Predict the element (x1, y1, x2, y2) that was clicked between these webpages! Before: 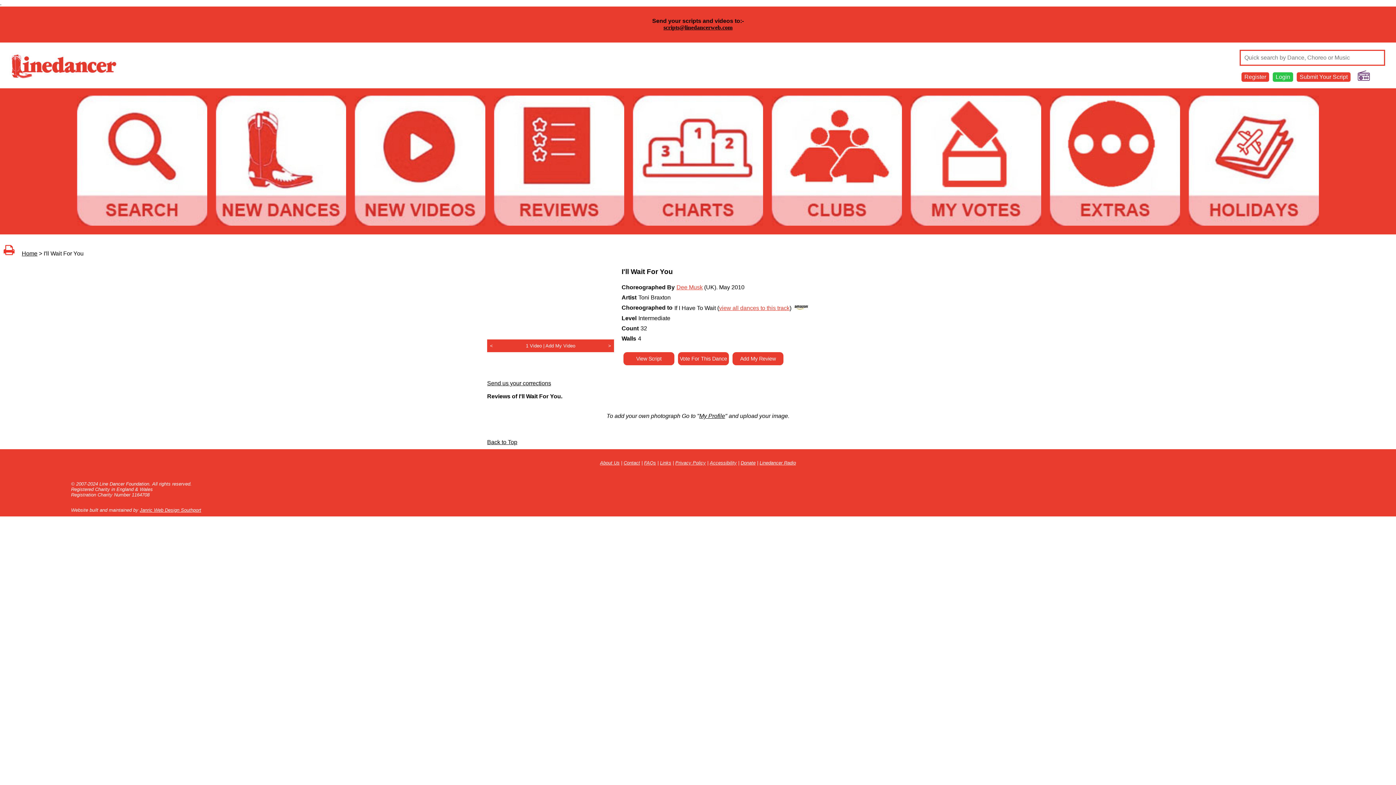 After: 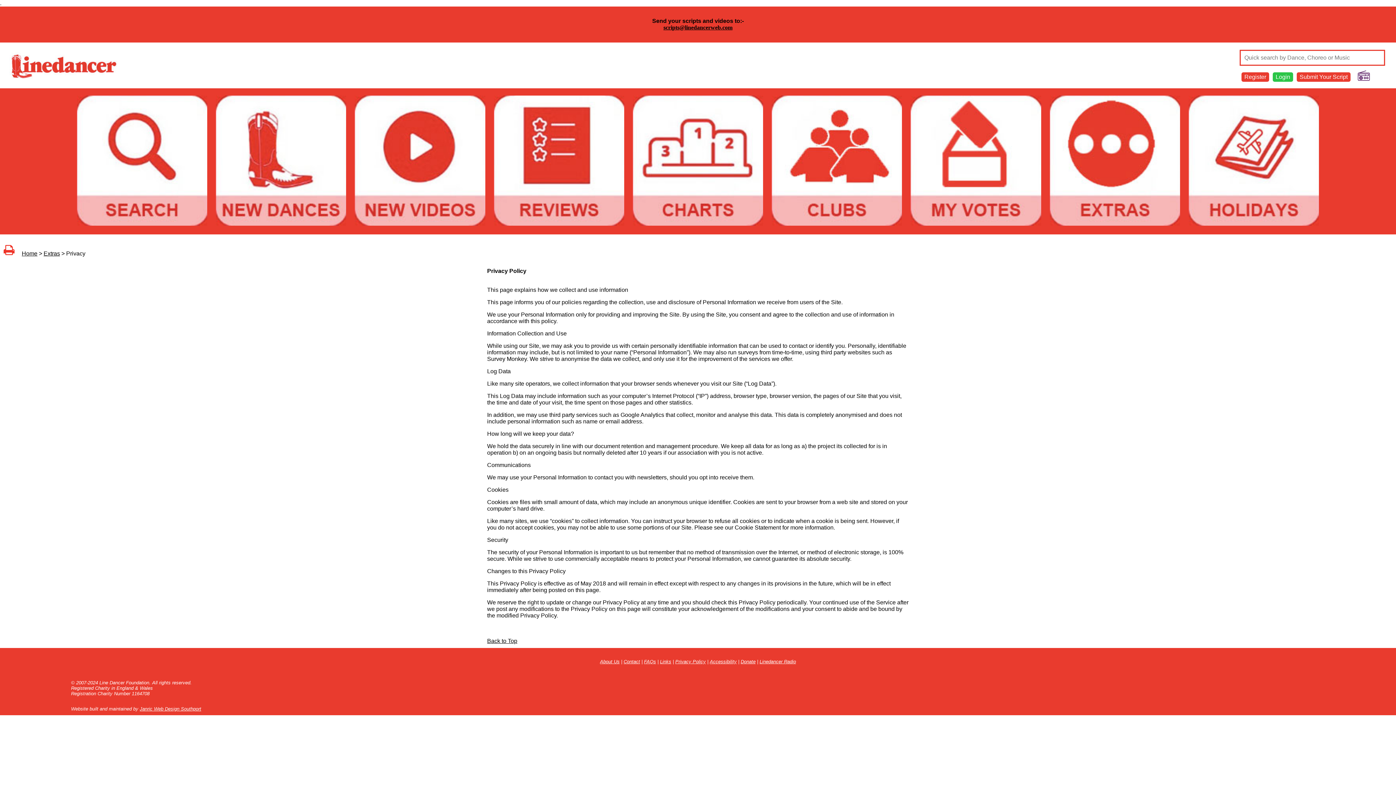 Action: bbox: (675, 460, 706, 465) label: Privacy Policy